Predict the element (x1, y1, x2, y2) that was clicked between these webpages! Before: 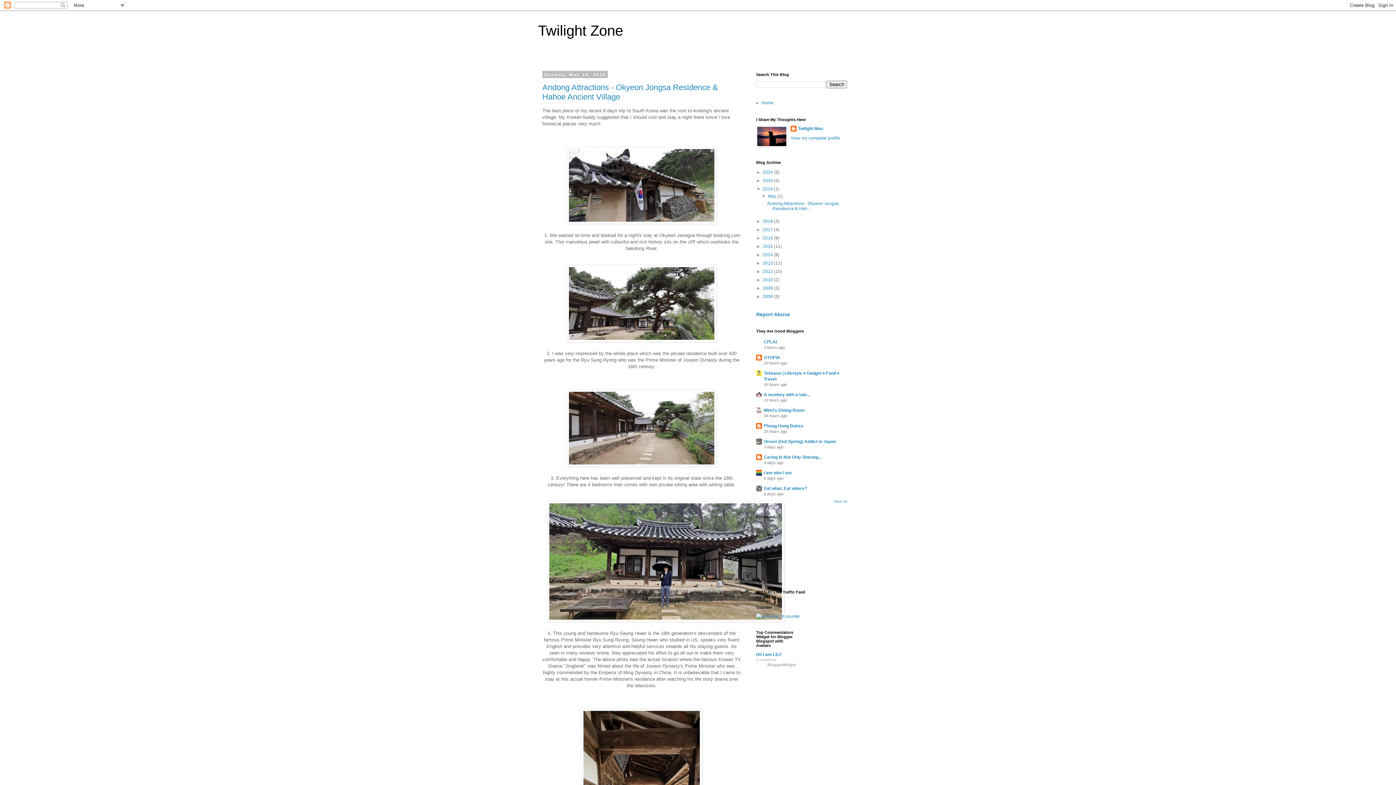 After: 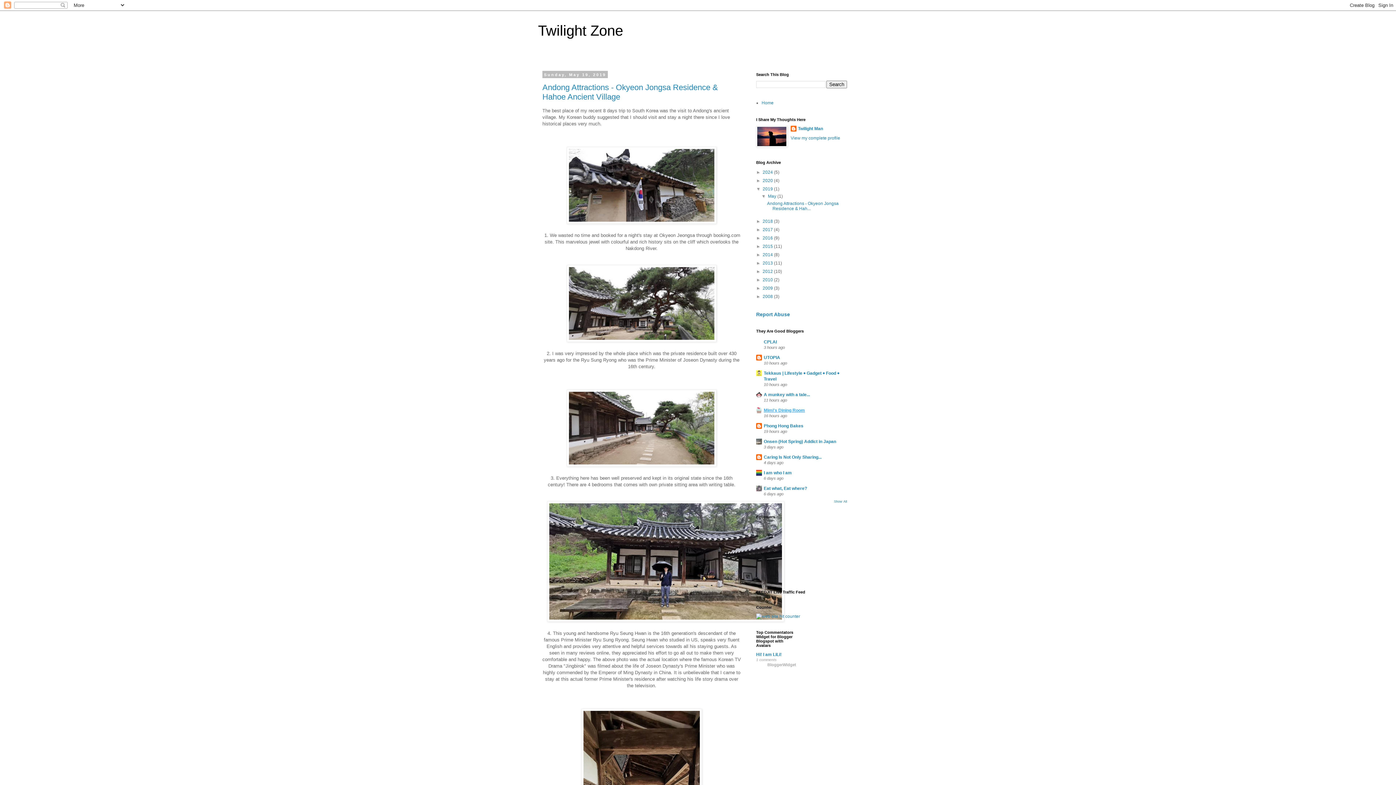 Action: bbox: (764, 408, 805, 413) label: Mimi's Dining Room